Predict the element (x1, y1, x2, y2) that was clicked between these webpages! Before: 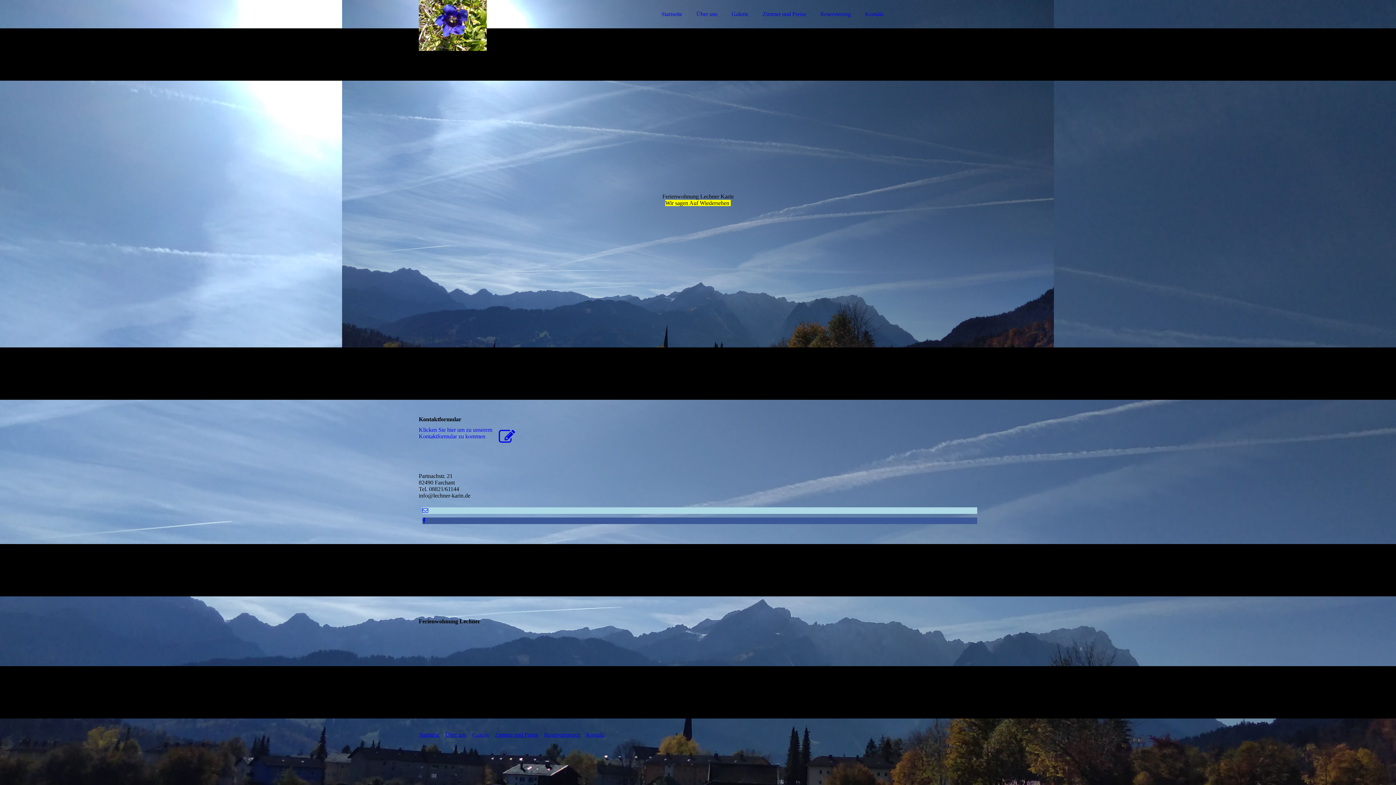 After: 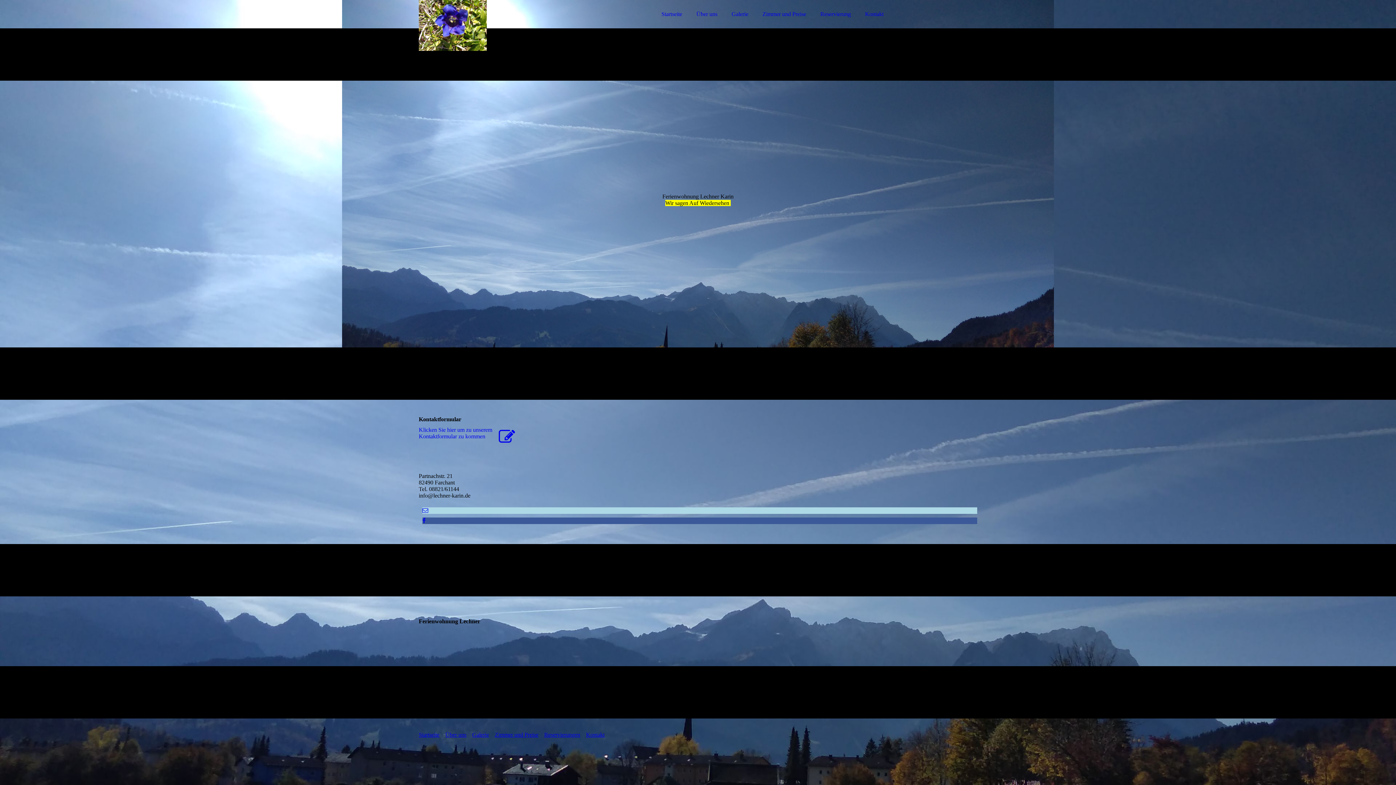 Action: label: Startseite bbox: (655, 6, 688, 21)